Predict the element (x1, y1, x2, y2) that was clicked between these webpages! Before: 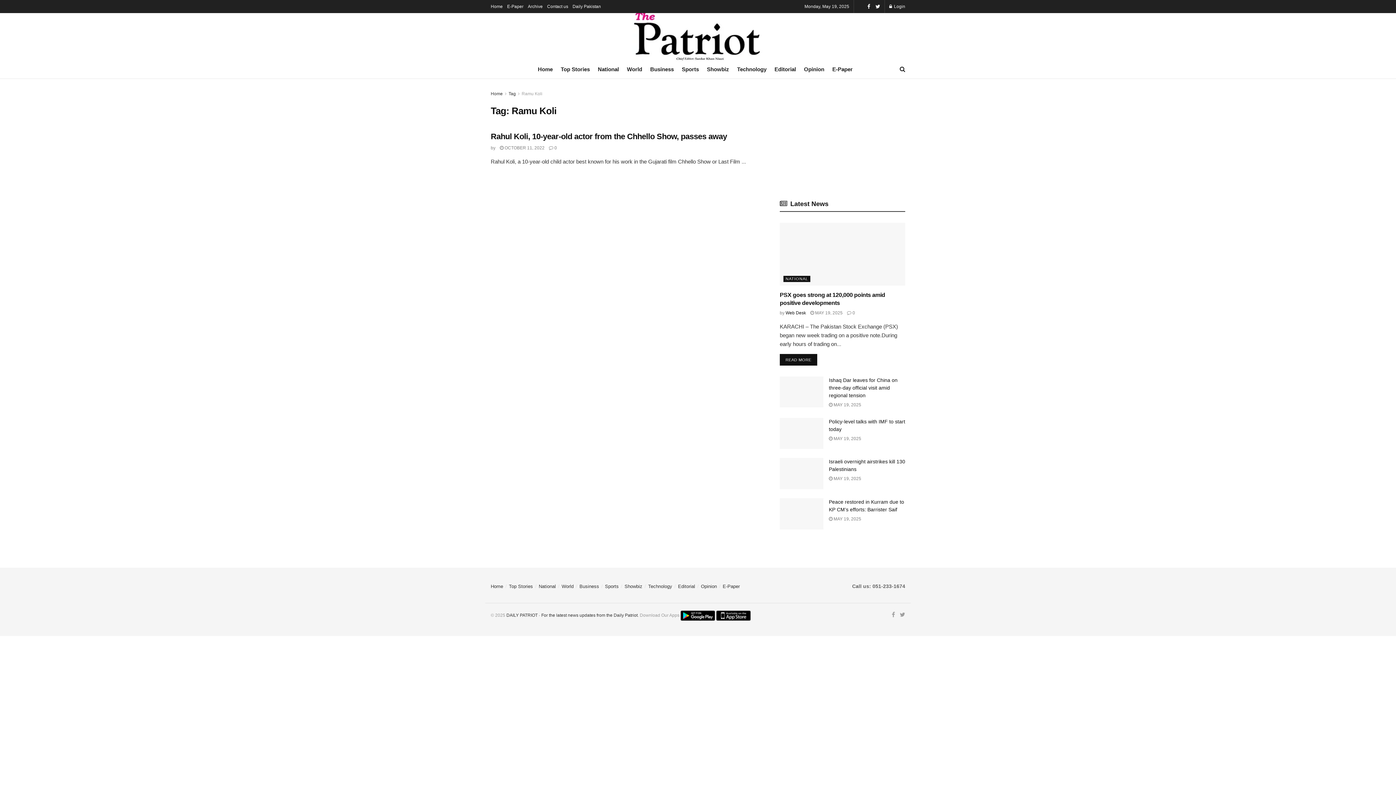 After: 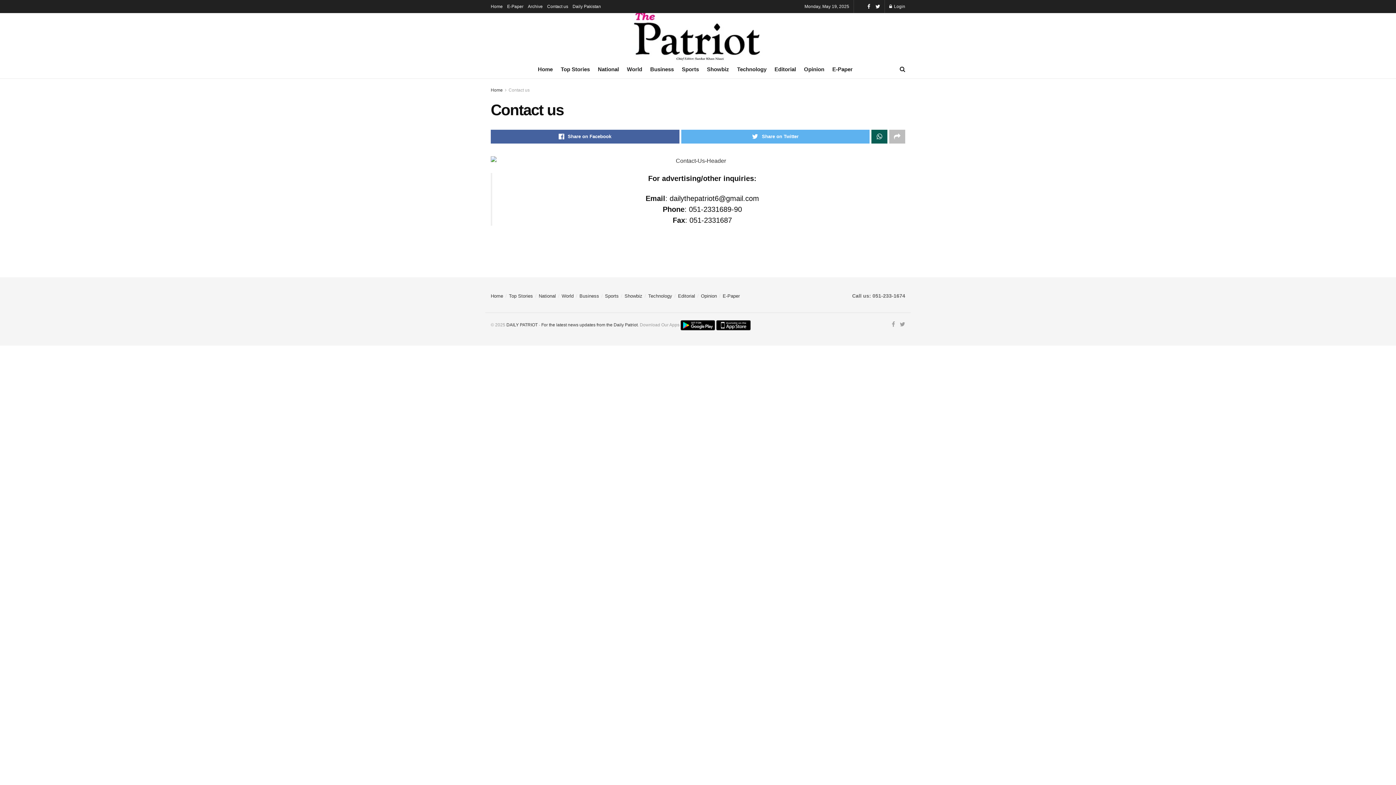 Action: label: Contact us bbox: (547, 0, 568, 13)